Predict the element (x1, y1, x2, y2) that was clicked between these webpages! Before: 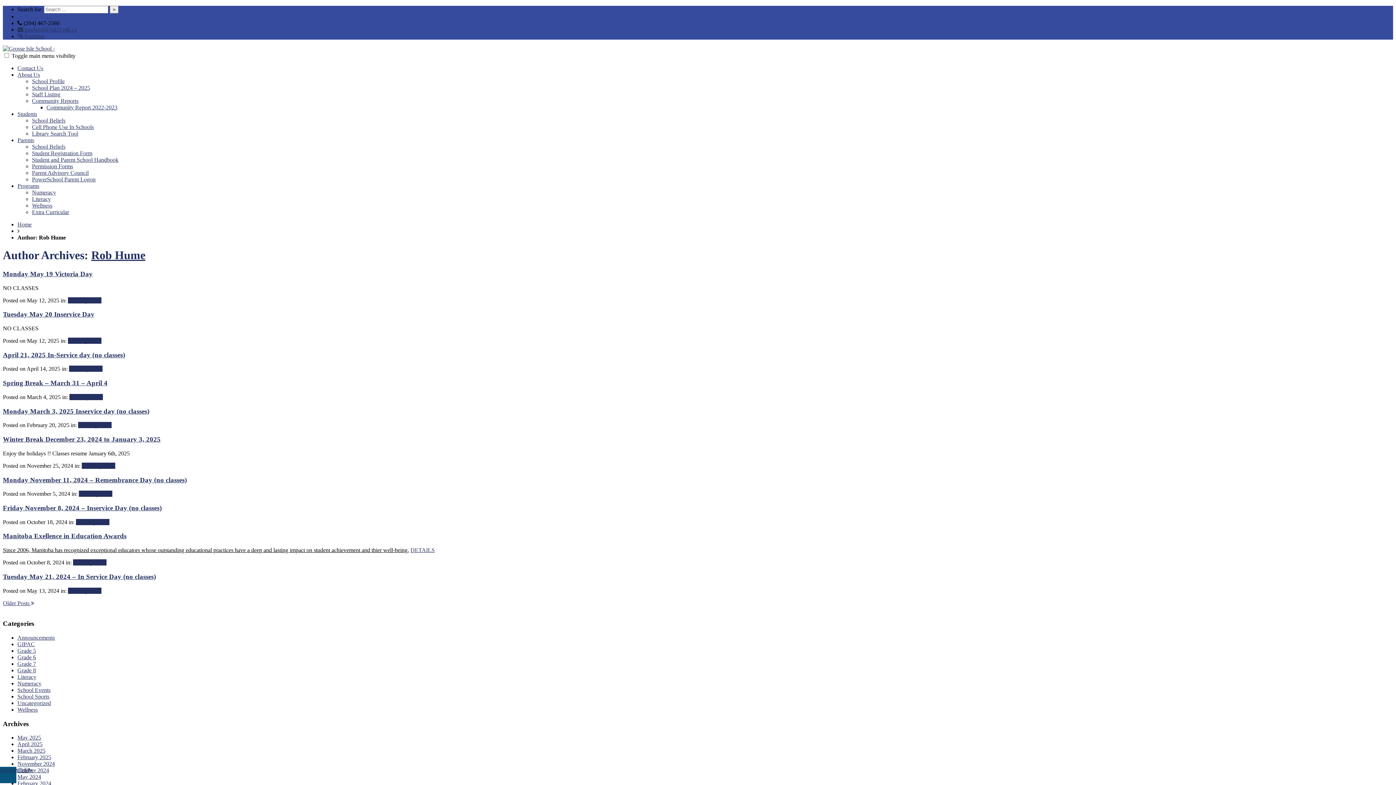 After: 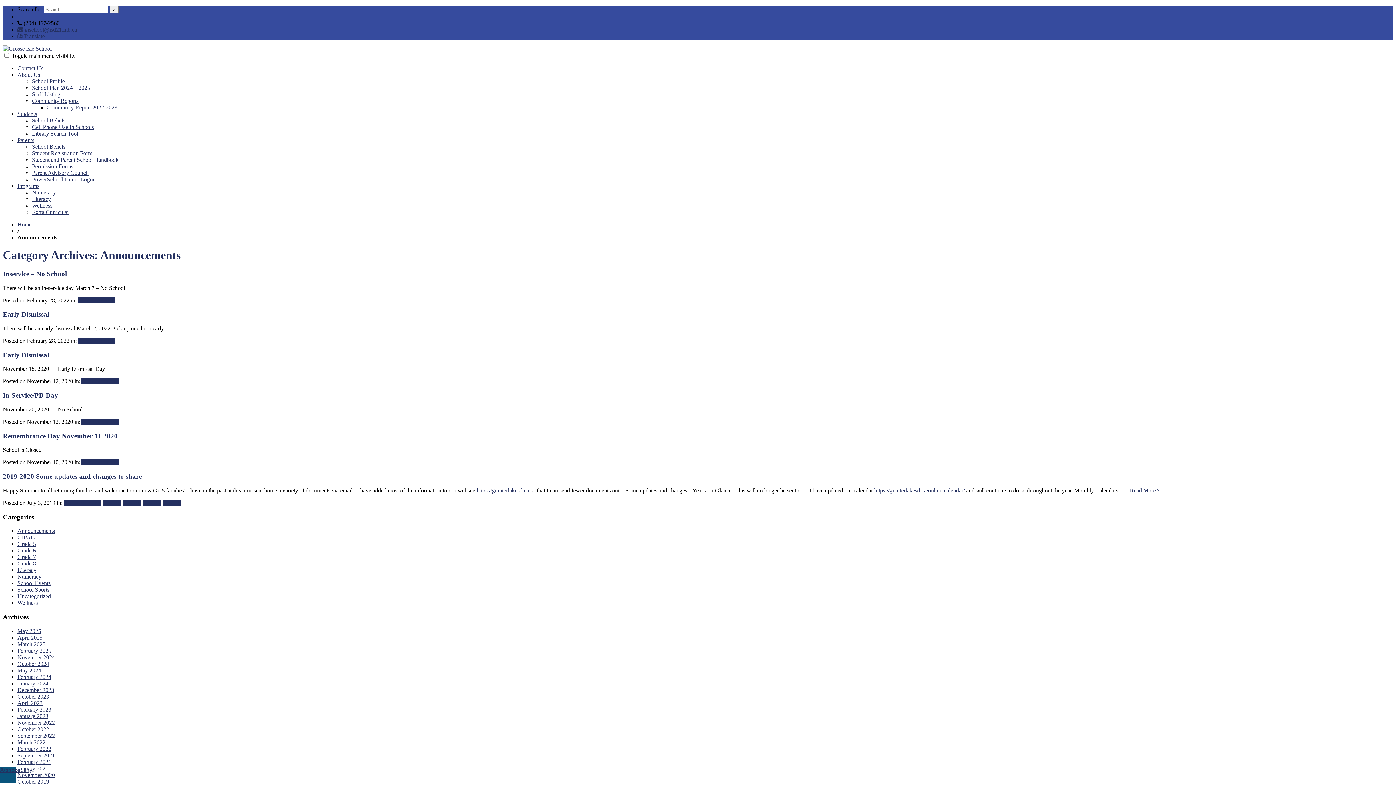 Action: bbox: (17, 634, 54, 641) label: Announcements